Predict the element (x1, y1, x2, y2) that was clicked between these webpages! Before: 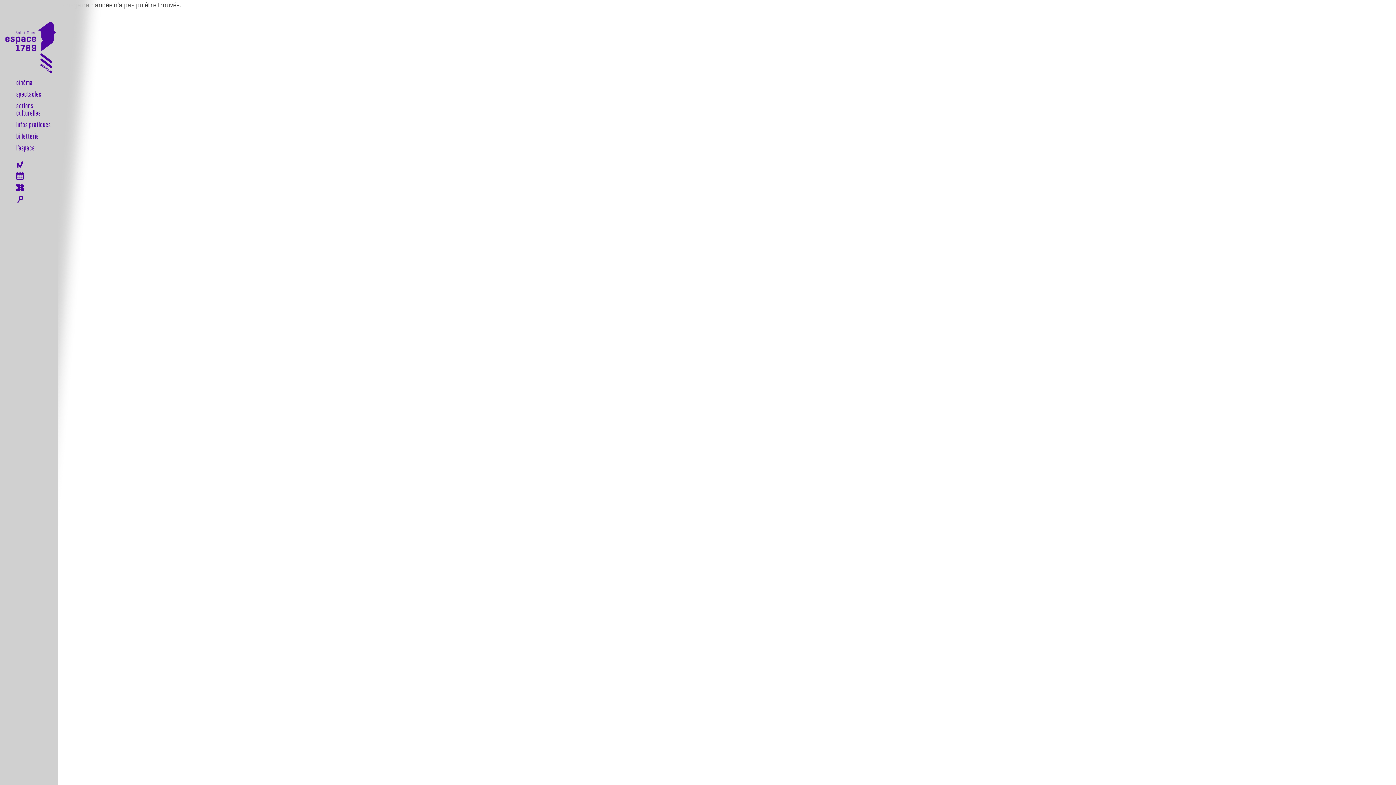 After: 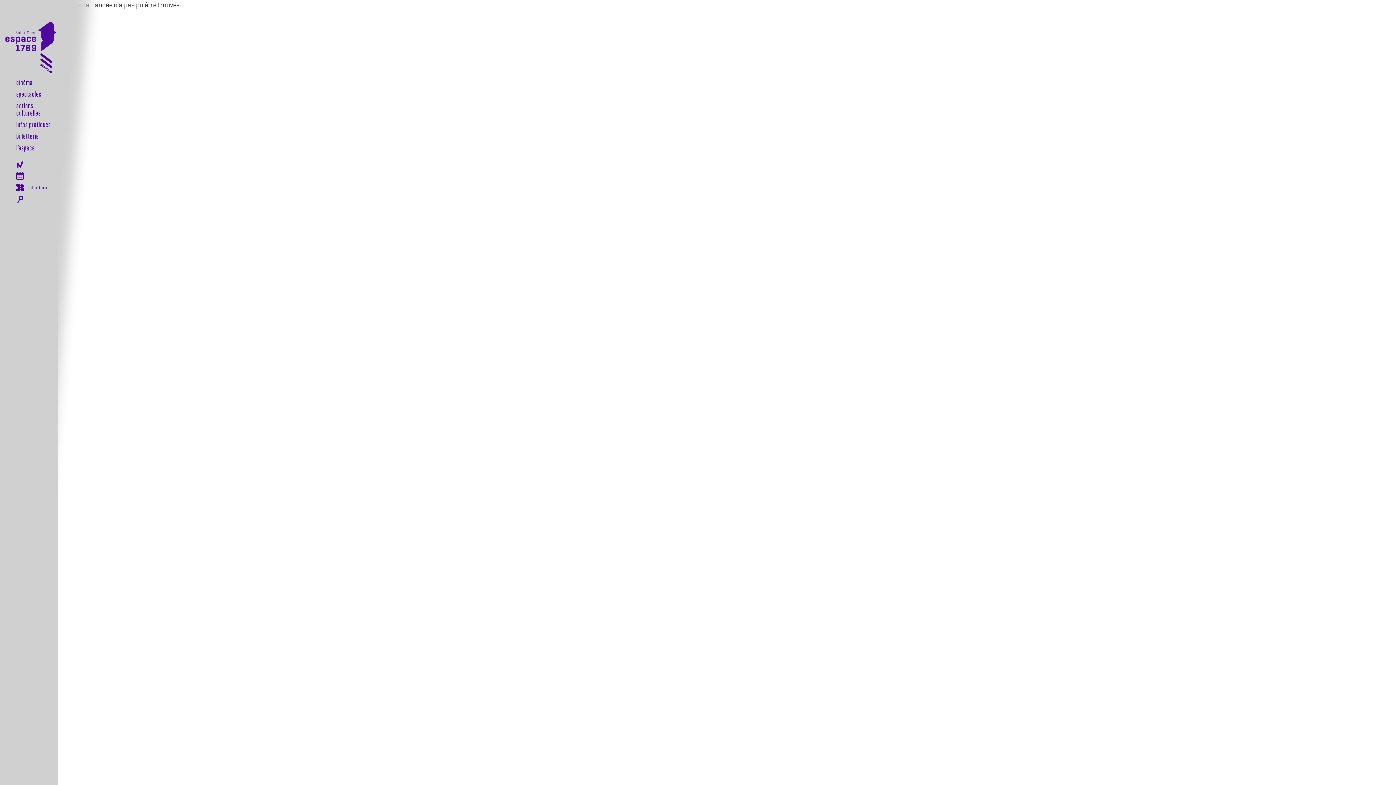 Action: bbox: (13, 184, 26, 191) label: billeterie